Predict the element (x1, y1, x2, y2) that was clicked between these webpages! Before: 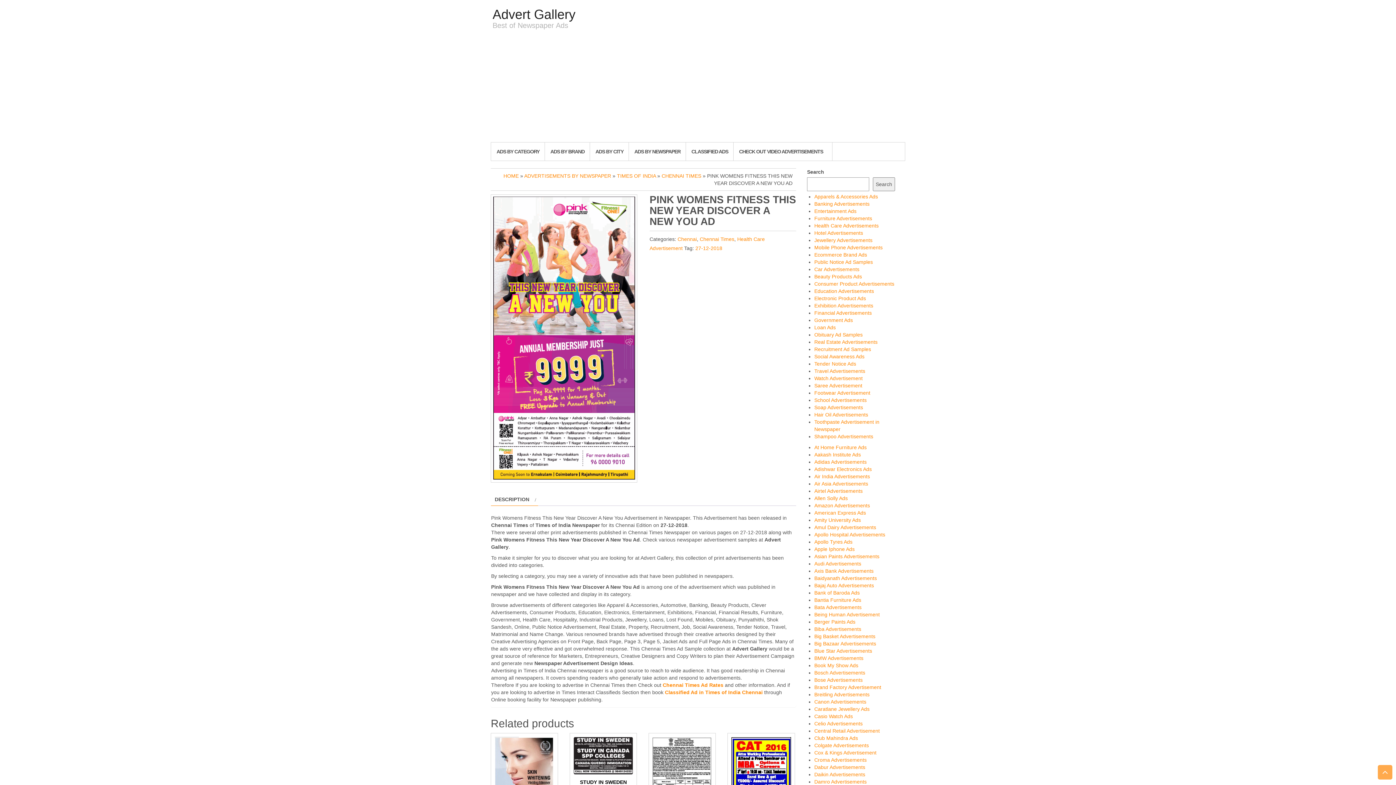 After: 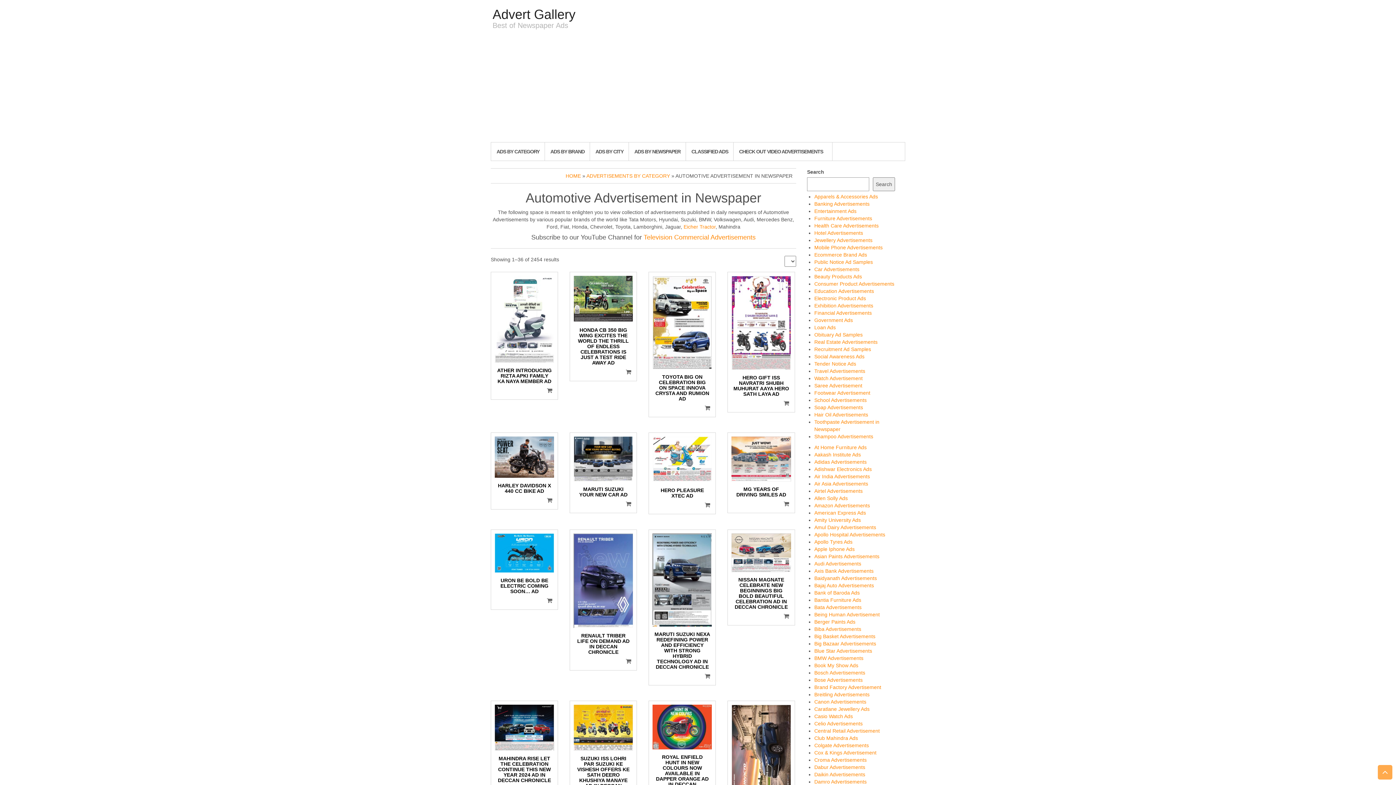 Action: bbox: (814, 266, 859, 272) label: Car Advertisements